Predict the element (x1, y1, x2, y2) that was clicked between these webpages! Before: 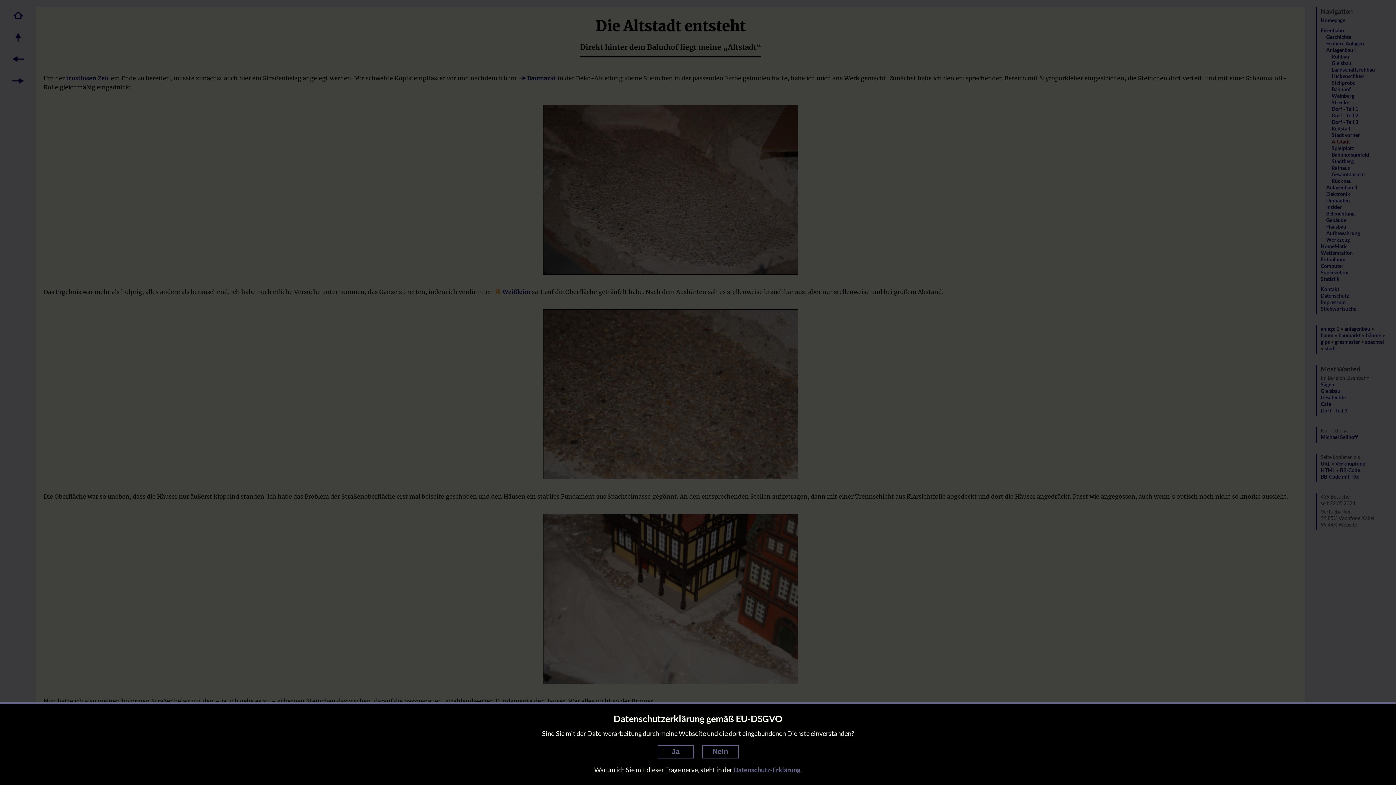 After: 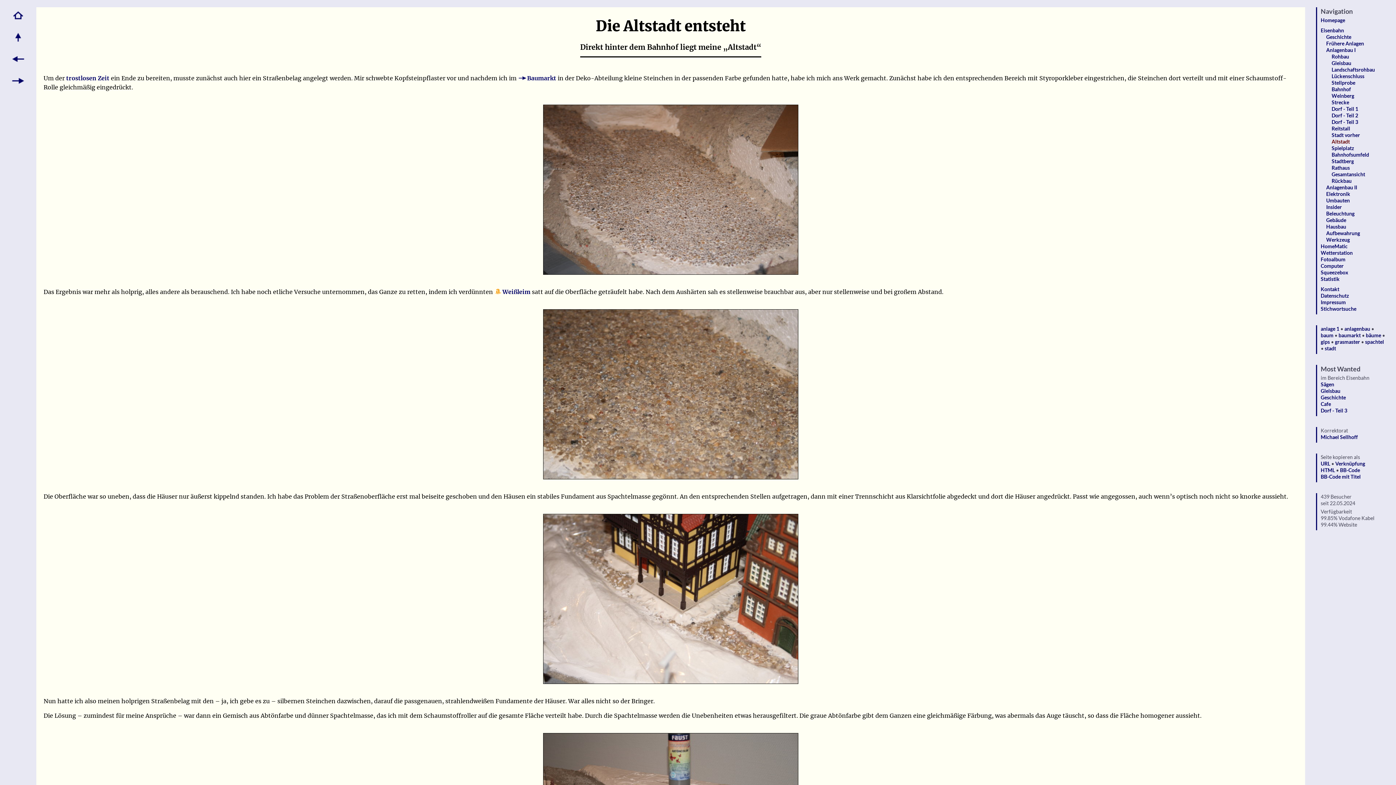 Action: bbox: (702, 745, 738, 758) label: Nein